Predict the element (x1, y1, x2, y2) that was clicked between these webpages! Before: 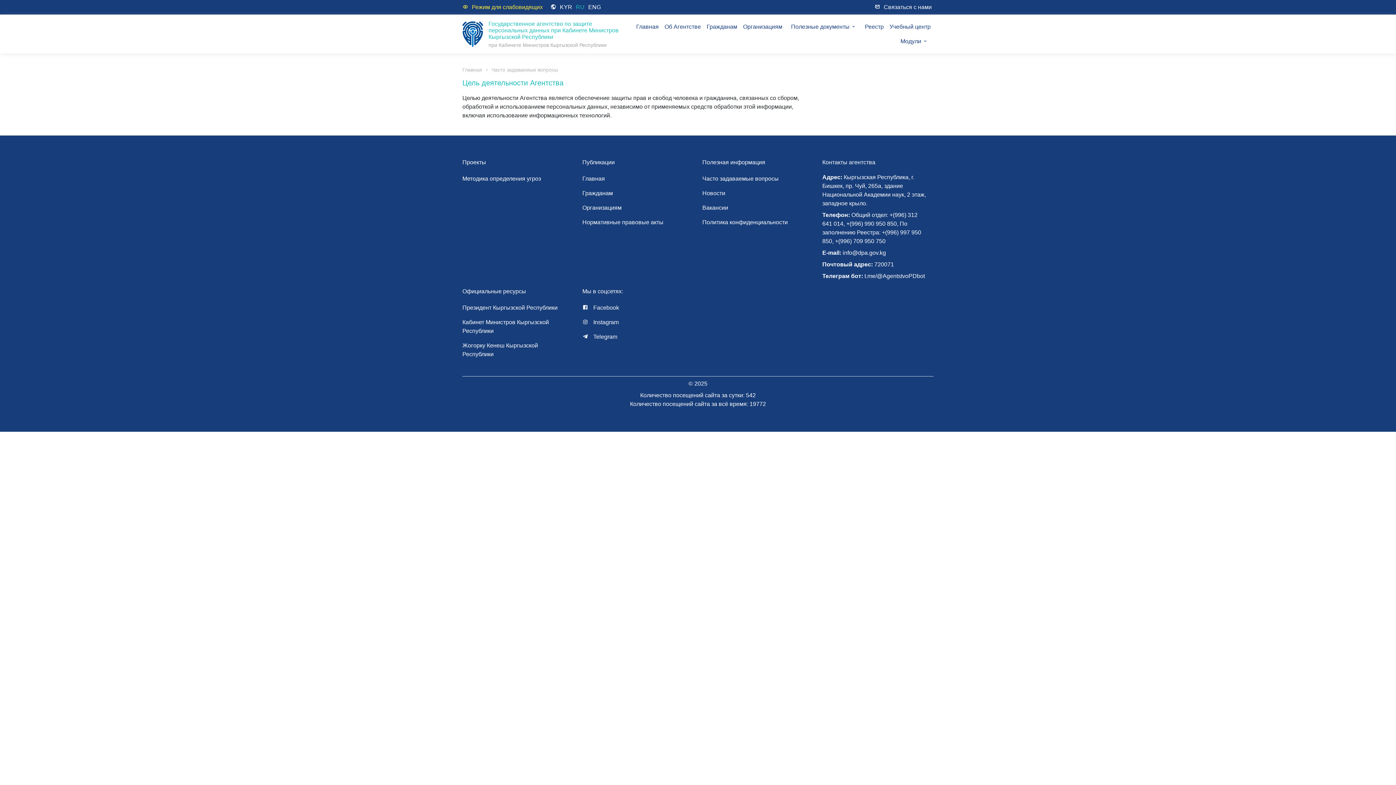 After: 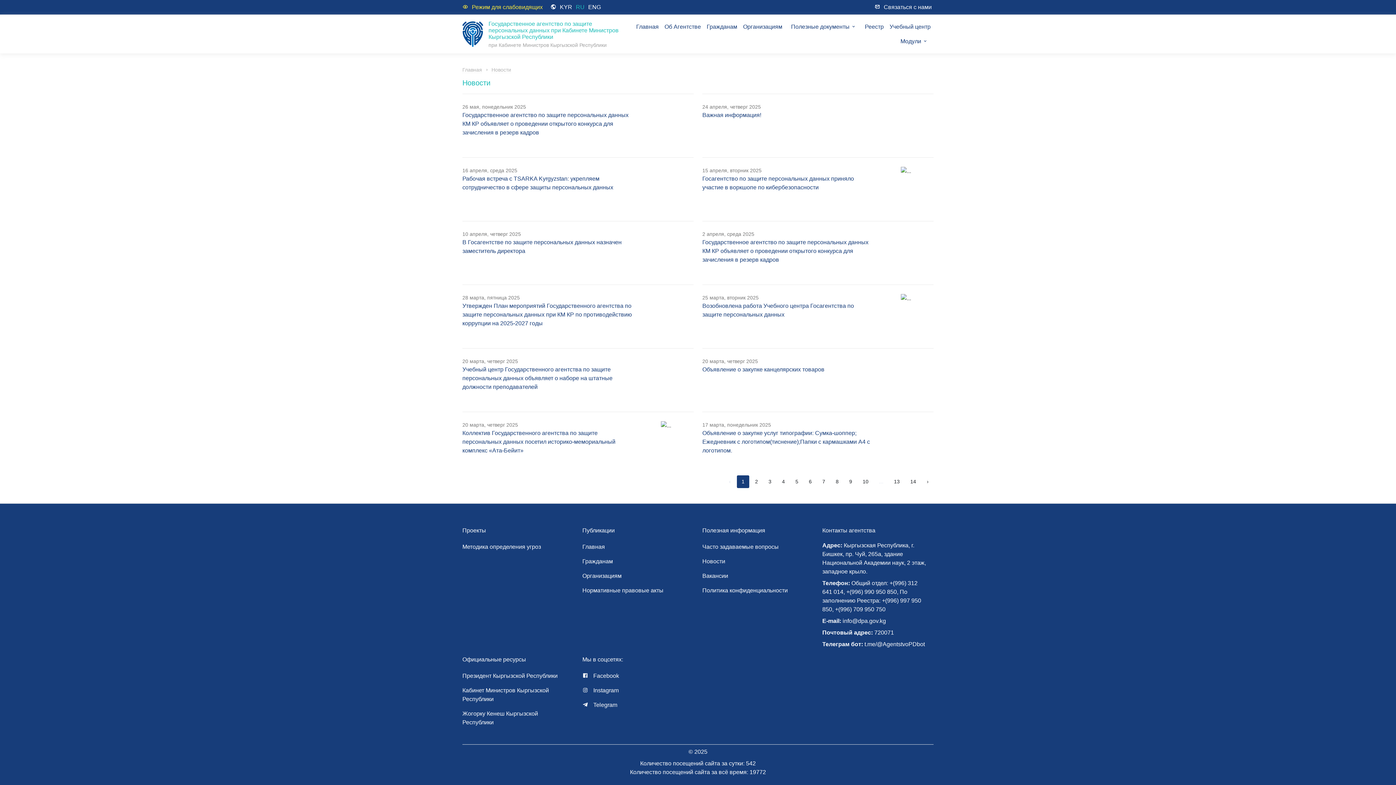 Action: label: Новости bbox: (702, 186, 813, 200)